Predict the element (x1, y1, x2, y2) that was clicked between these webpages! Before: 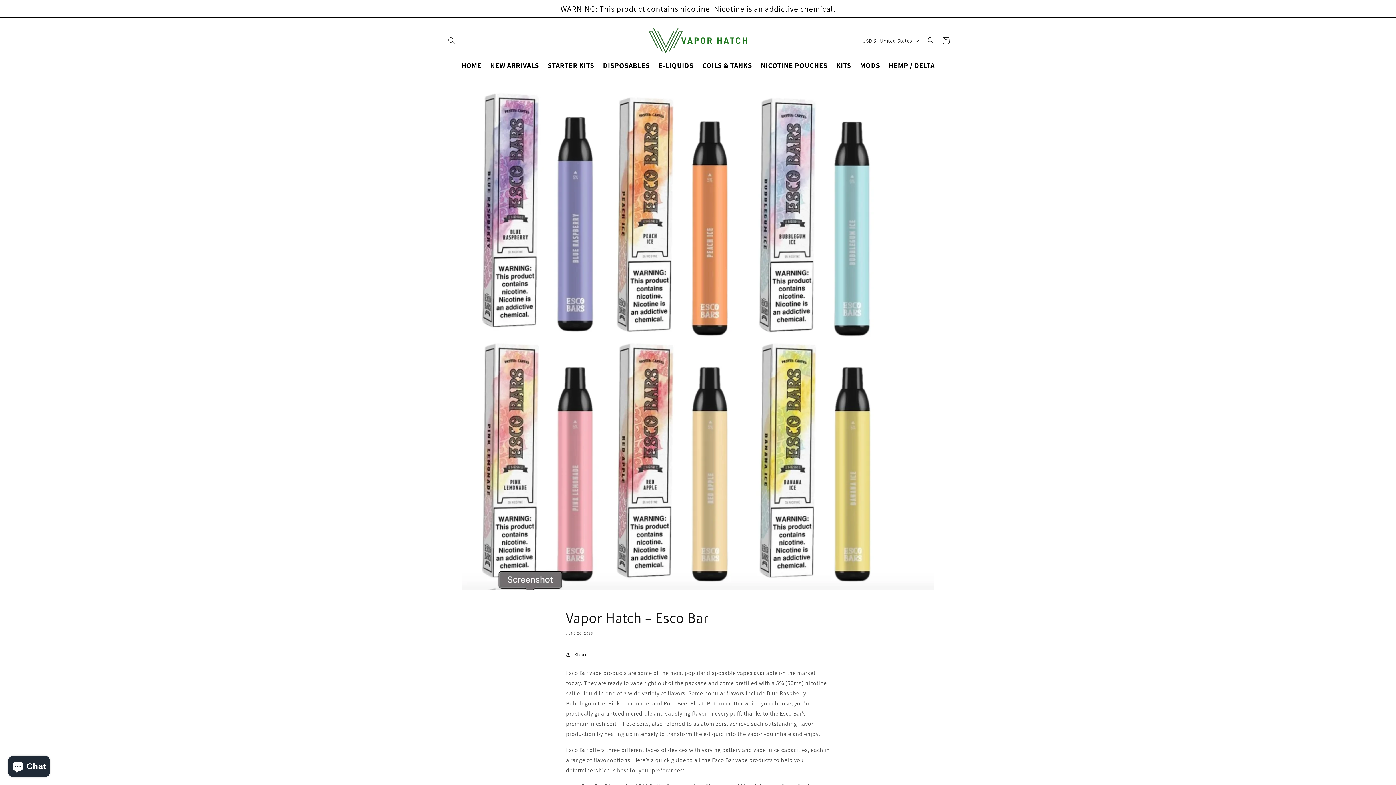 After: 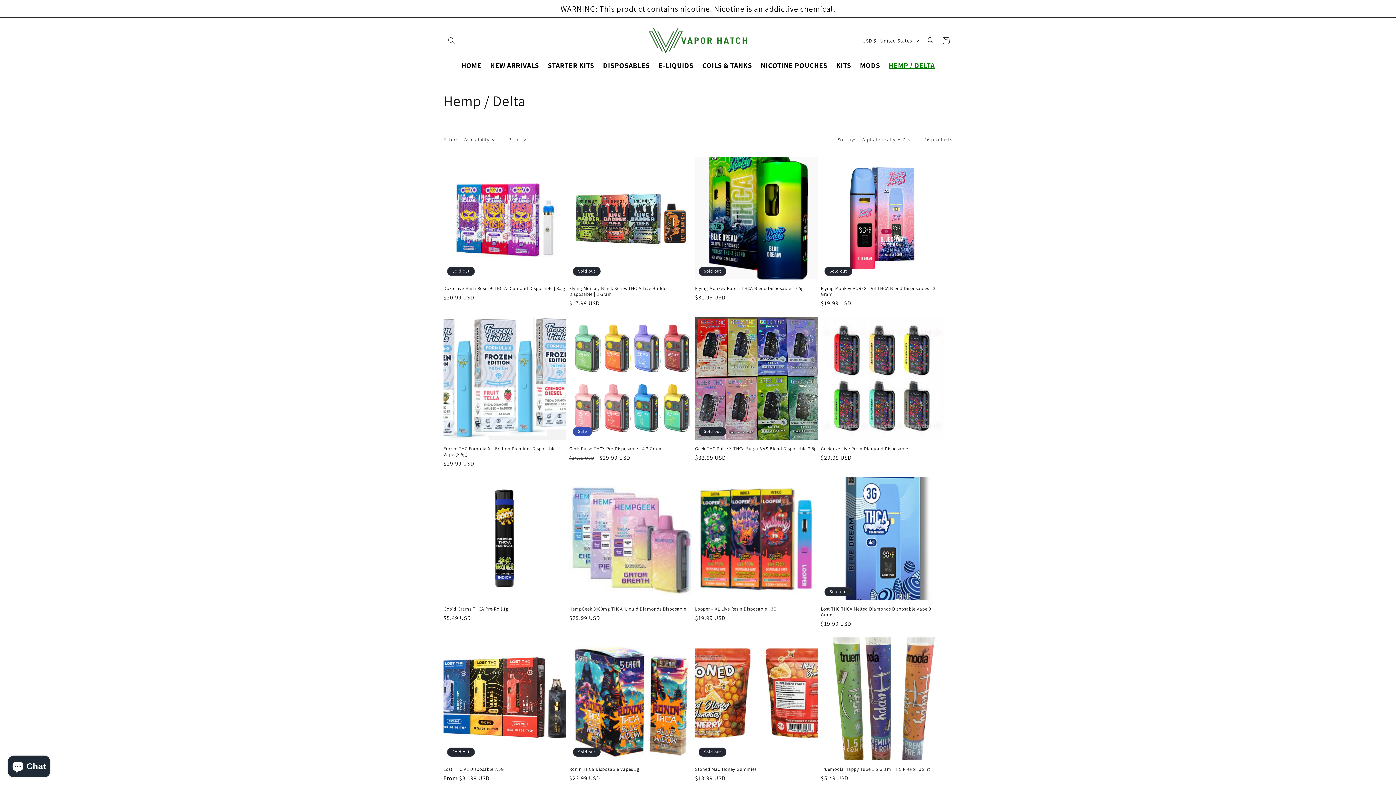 Action: bbox: (884, 56, 939, 74) label: HEMP / DELTA